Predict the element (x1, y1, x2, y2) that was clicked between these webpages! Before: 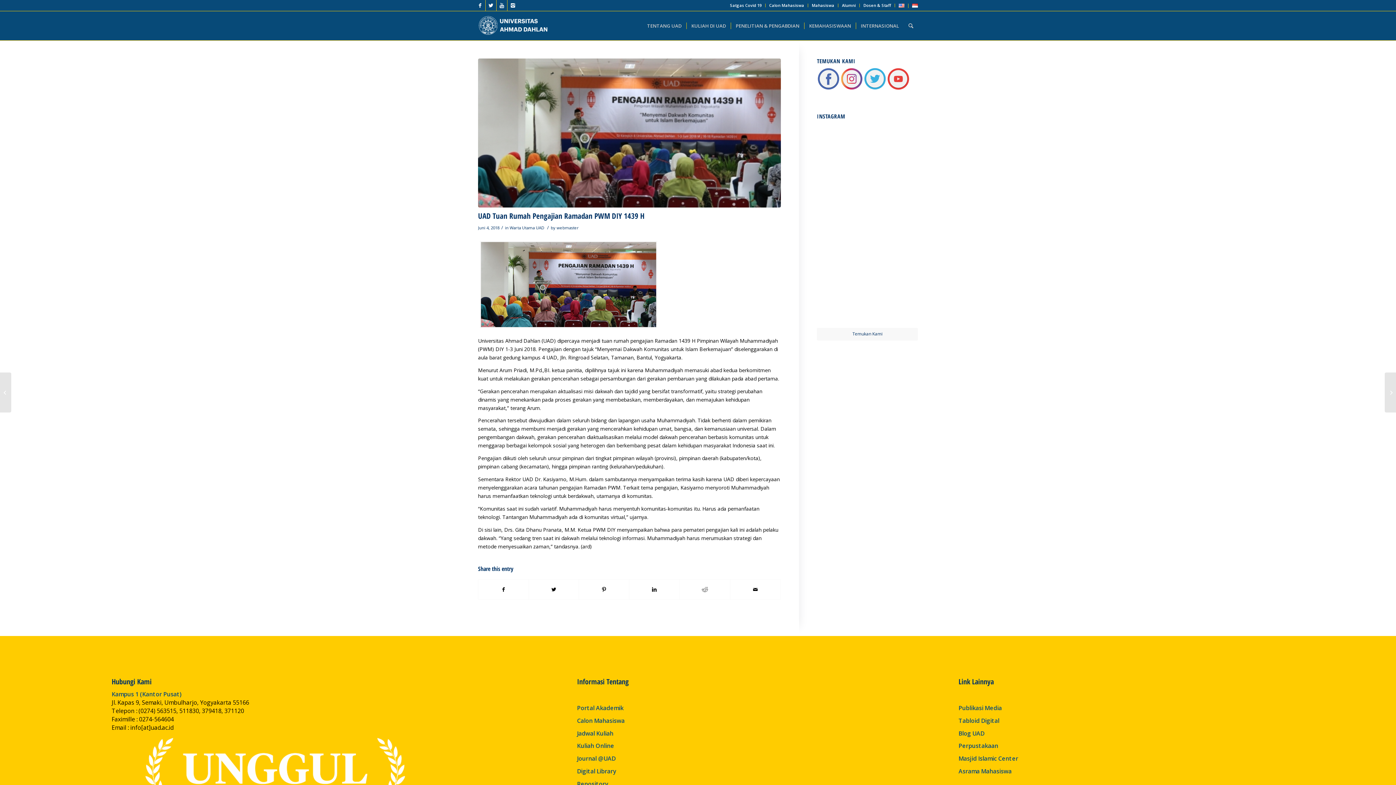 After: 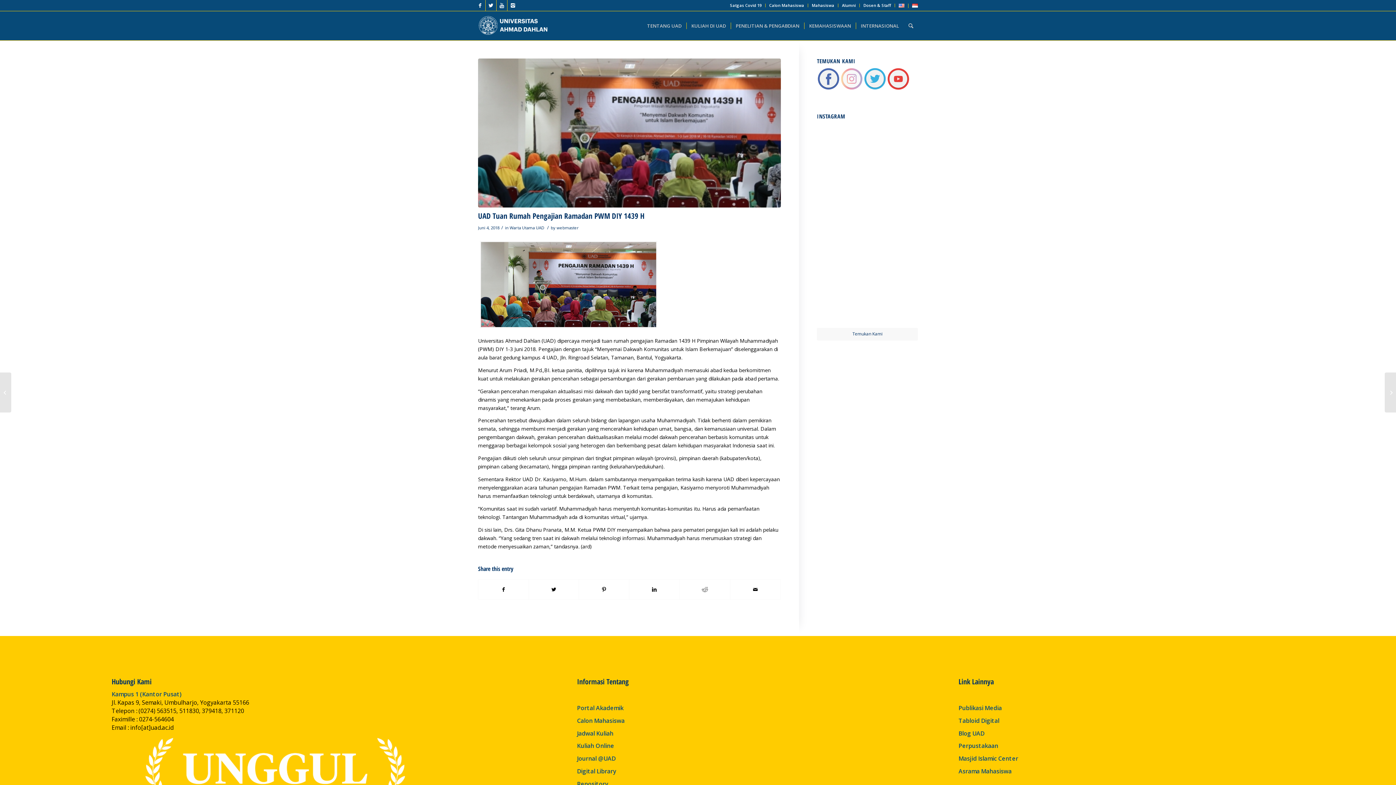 Action: bbox: (840, 85, 863, 92)